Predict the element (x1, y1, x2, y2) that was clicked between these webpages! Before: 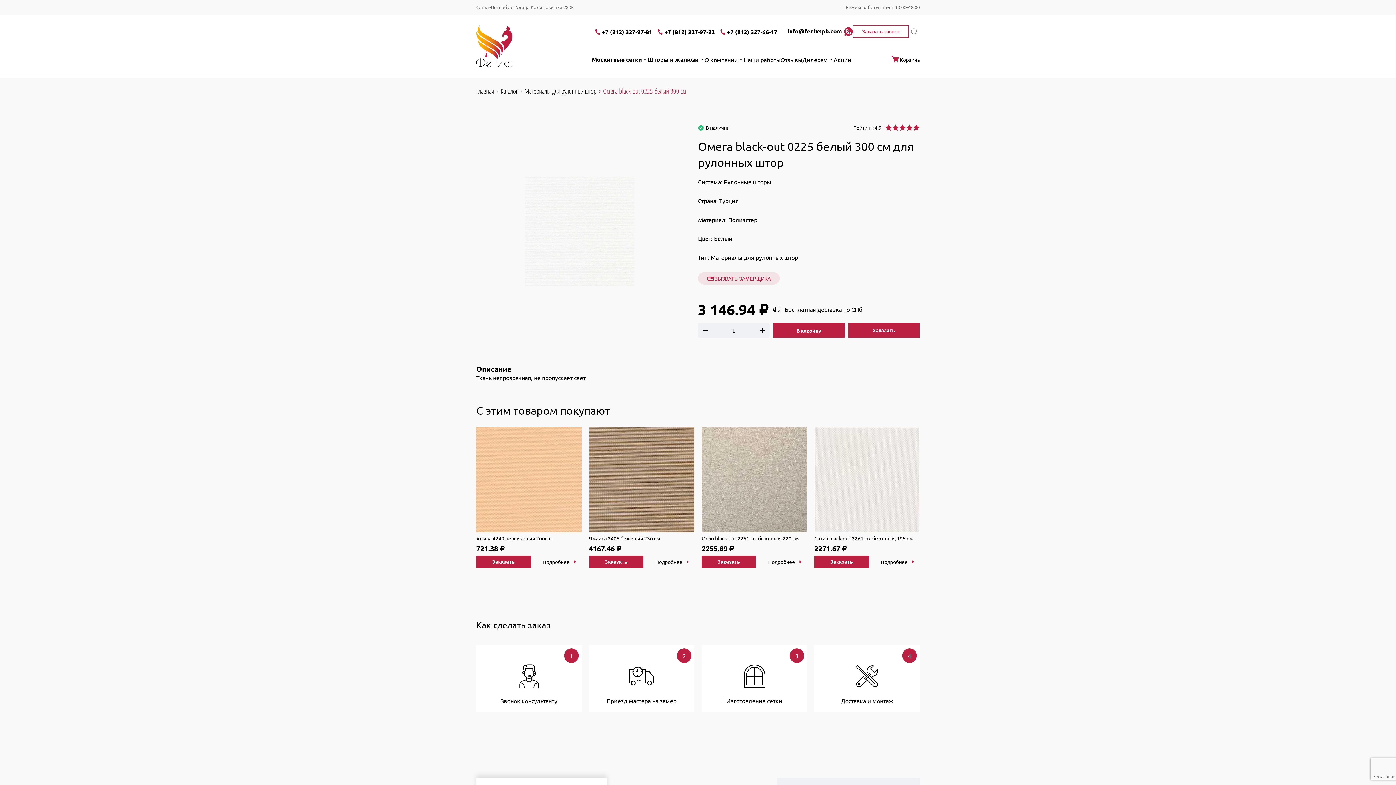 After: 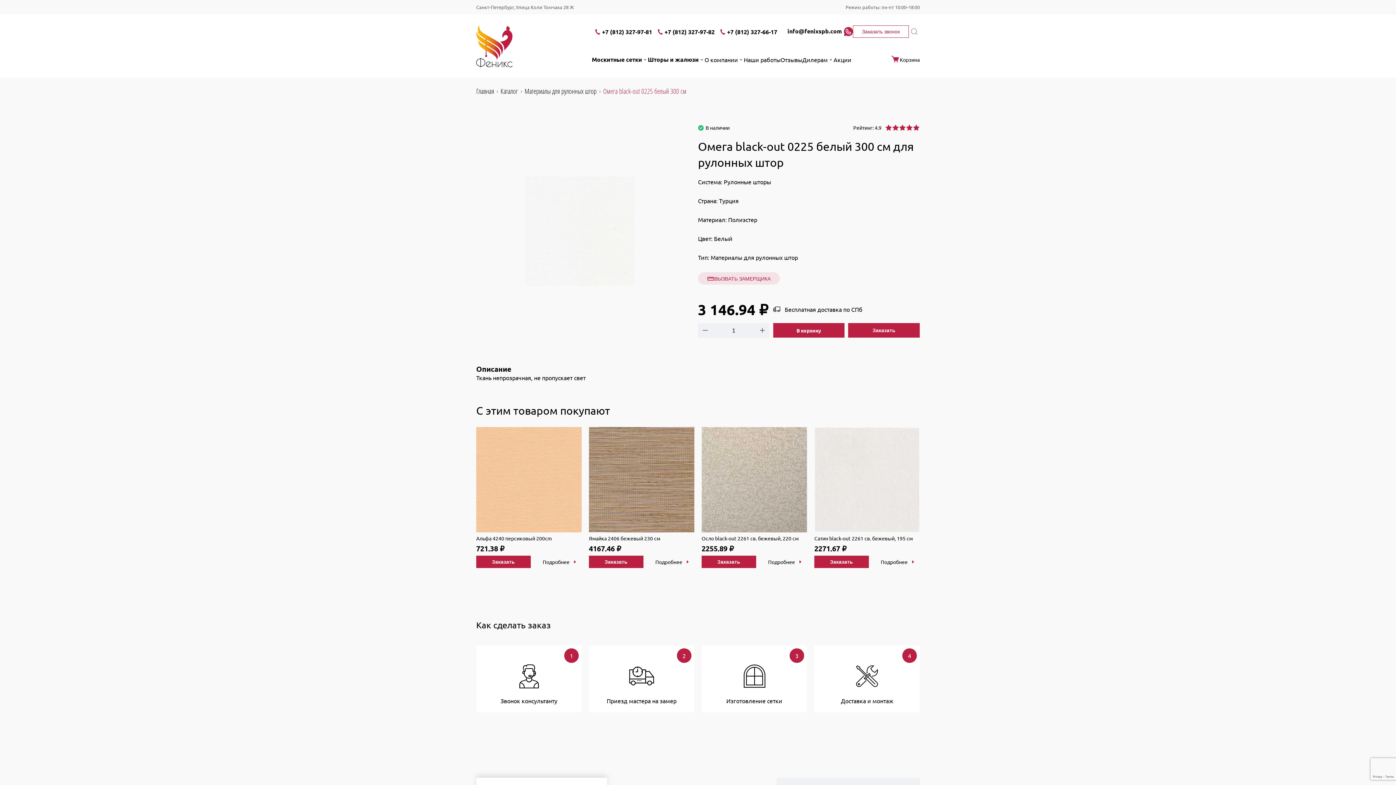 Action: bbox: (844, 27, 853, 36)